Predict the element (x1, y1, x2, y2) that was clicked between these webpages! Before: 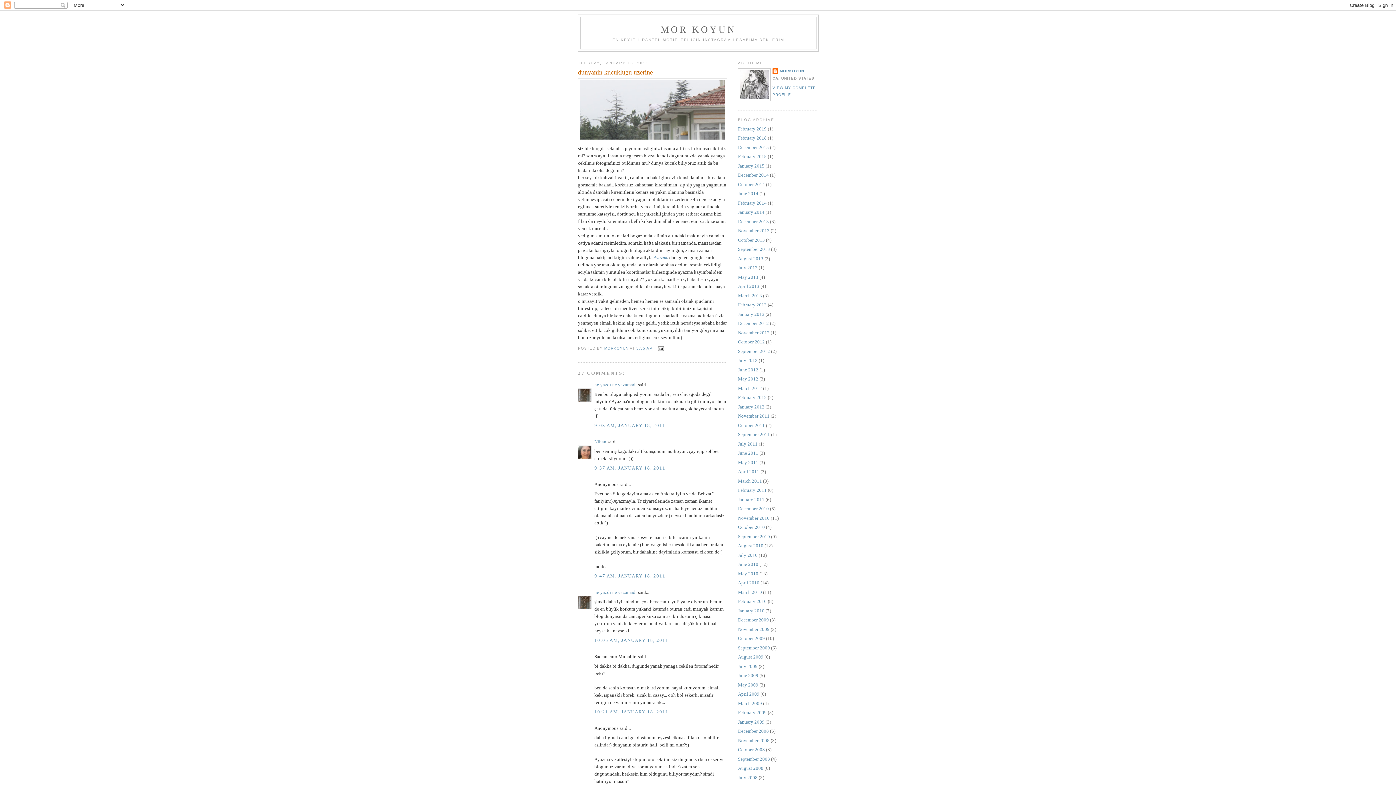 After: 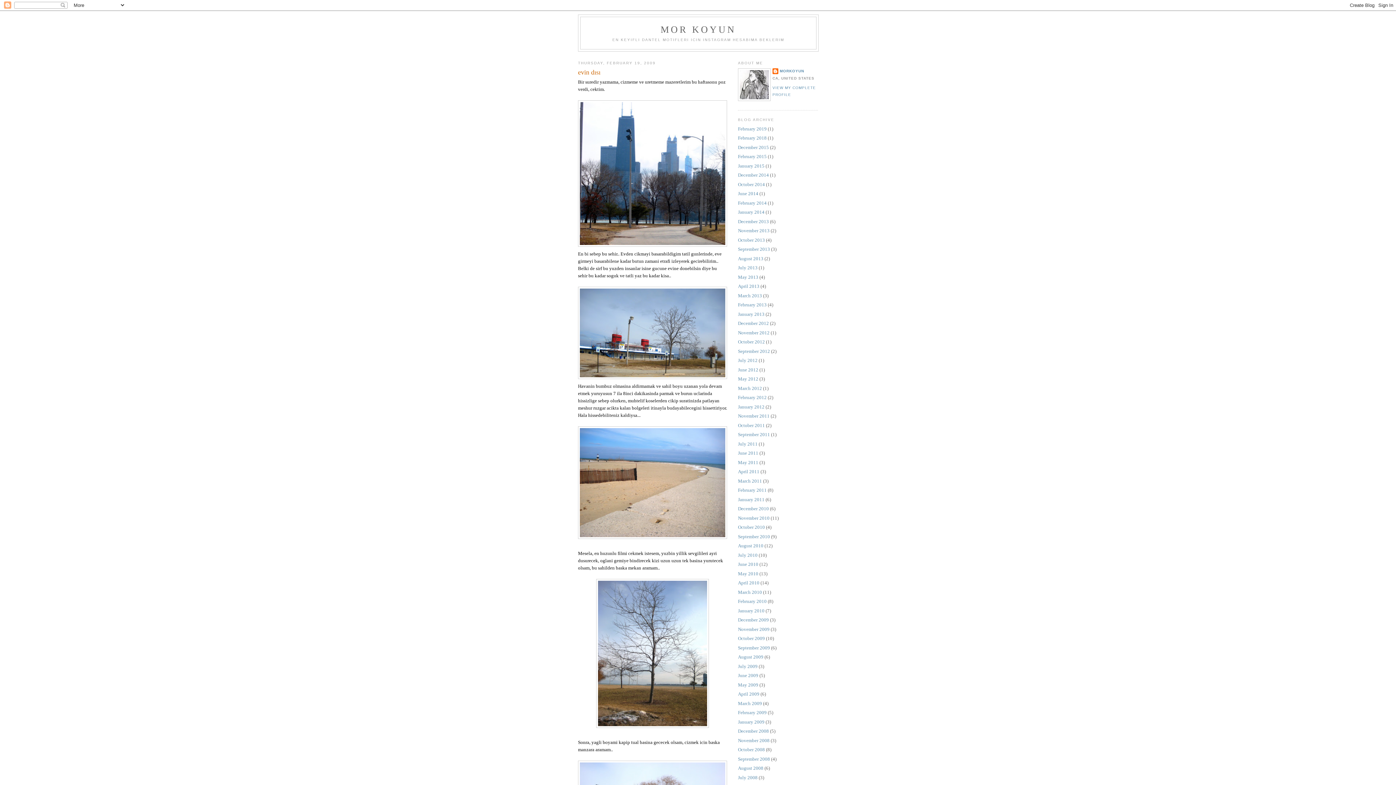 Action: bbox: (738, 710, 766, 715) label: February 2009